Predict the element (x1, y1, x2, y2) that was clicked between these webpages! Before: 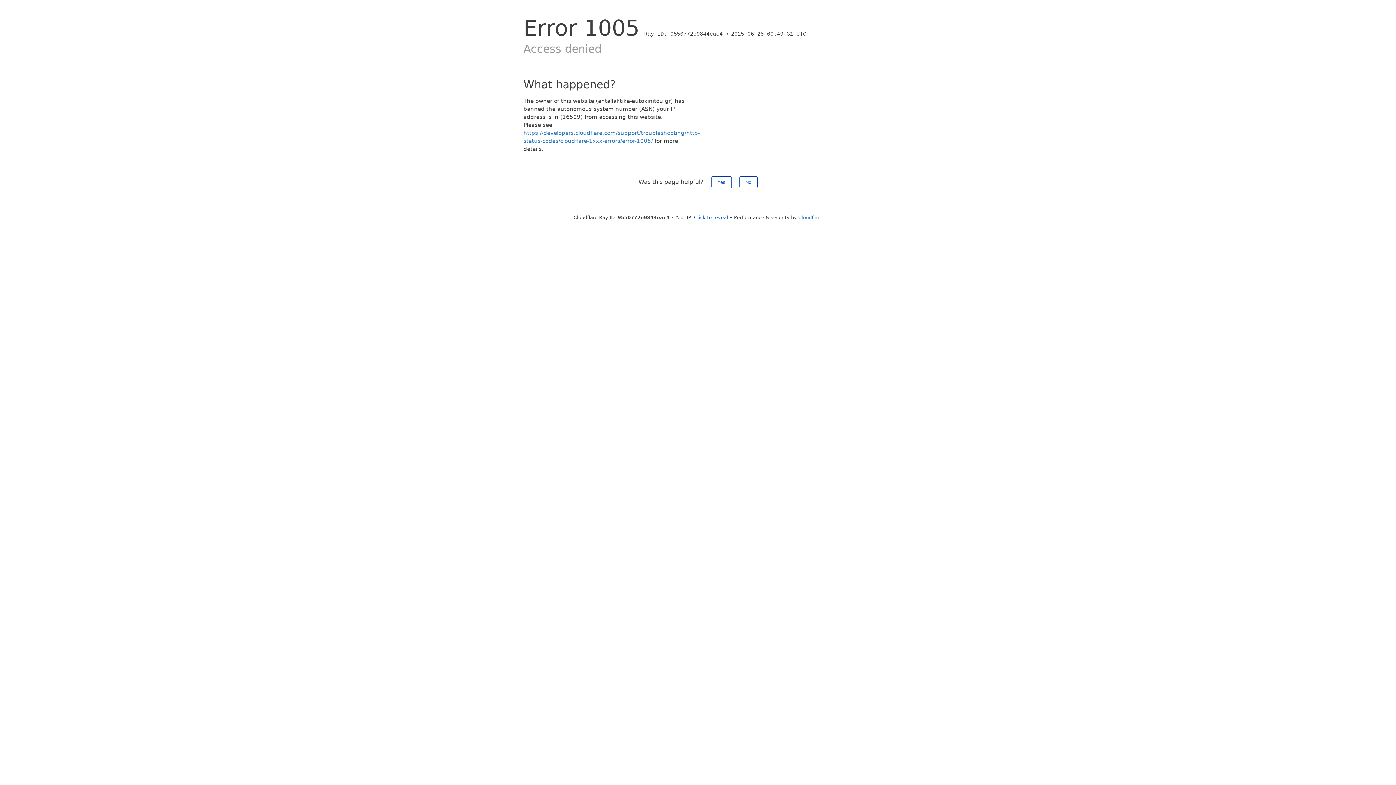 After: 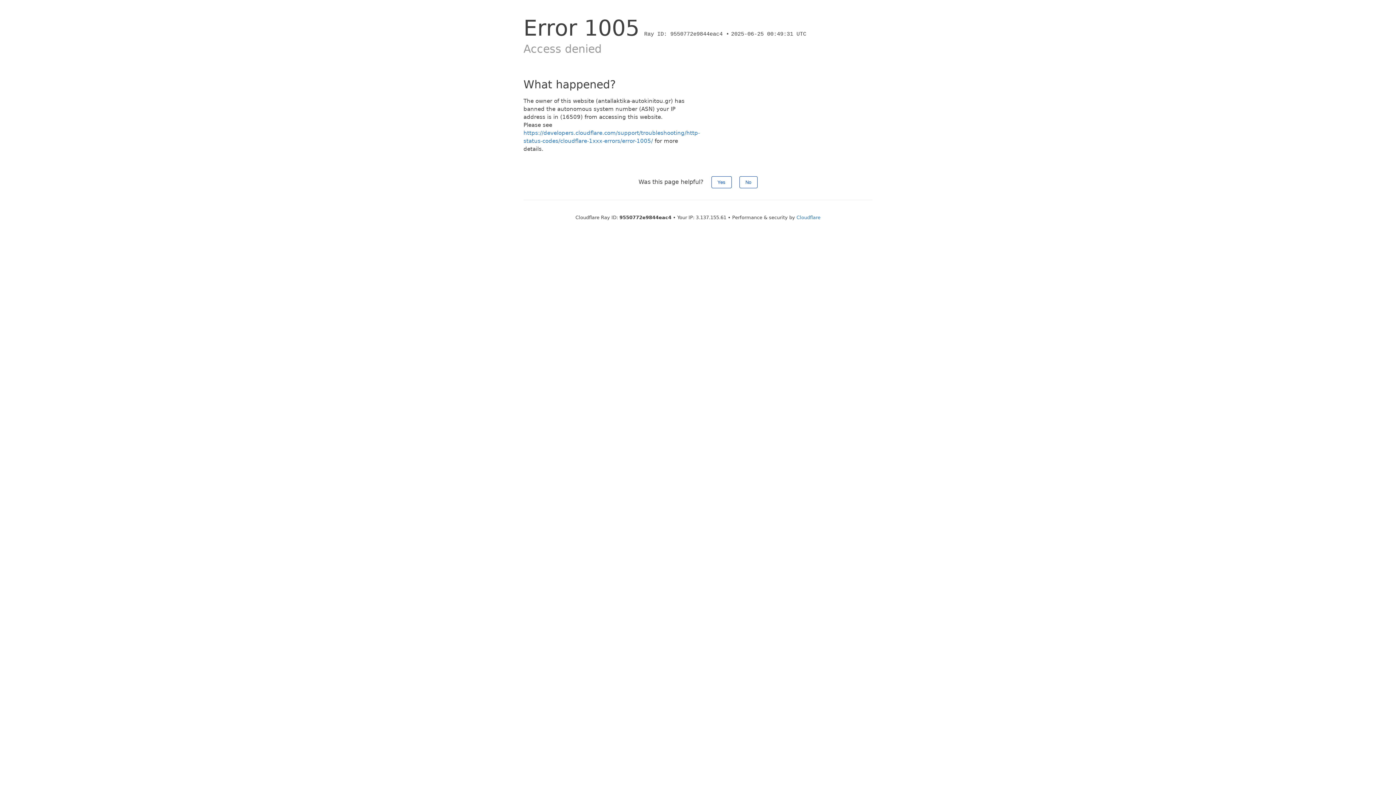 Action: bbox: (694, 214, 728, 220) label: Click to reveal